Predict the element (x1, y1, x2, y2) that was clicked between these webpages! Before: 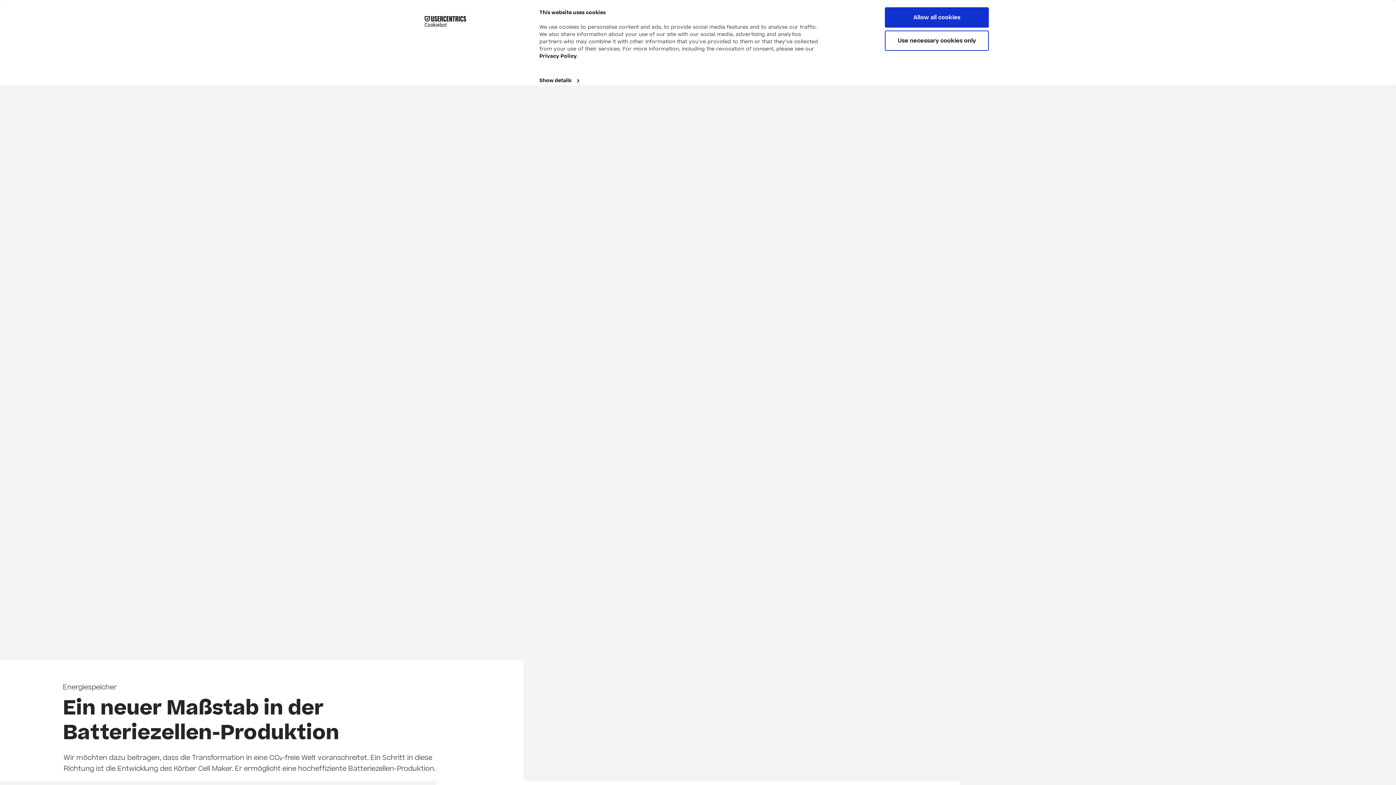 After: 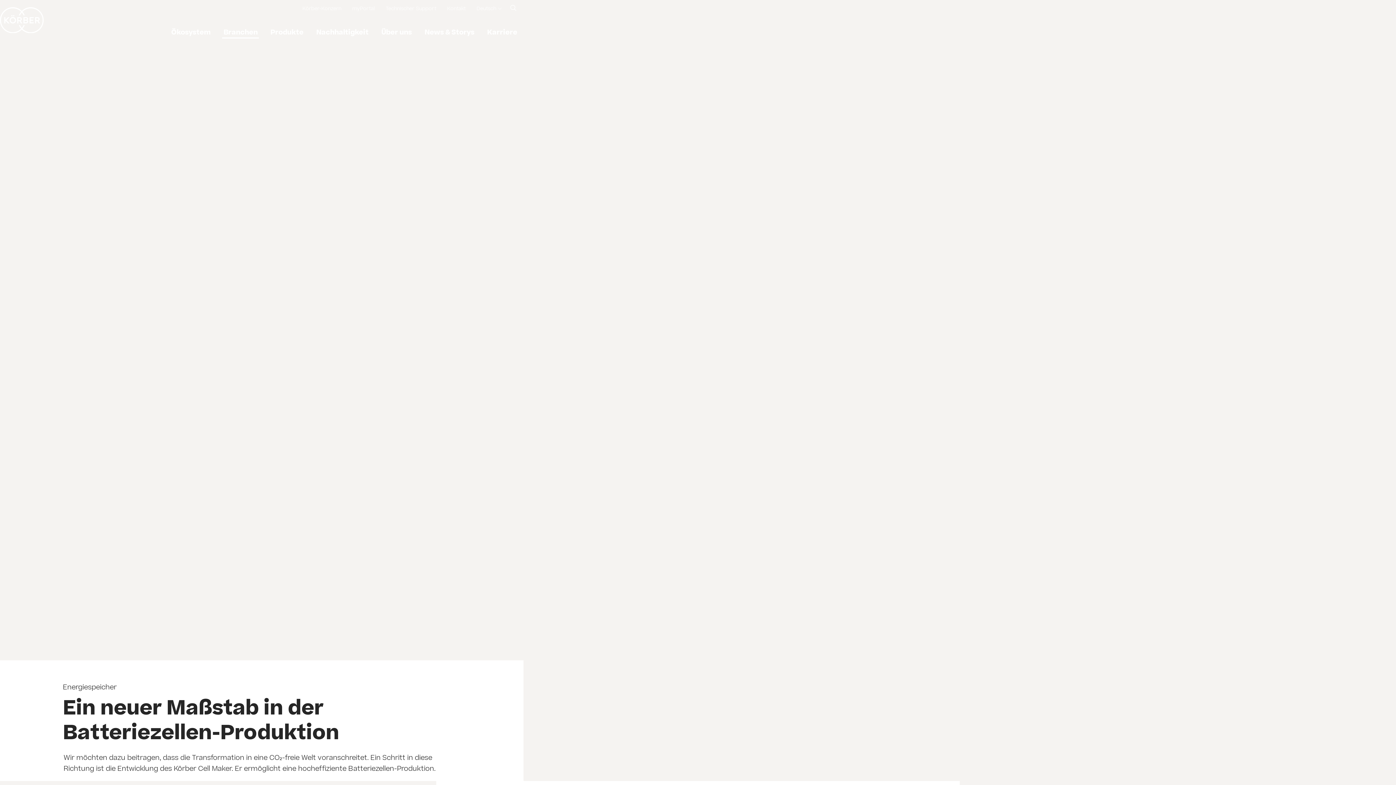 Action: bbox: (885, 30, 989, 50) label: Use necessary cookies only